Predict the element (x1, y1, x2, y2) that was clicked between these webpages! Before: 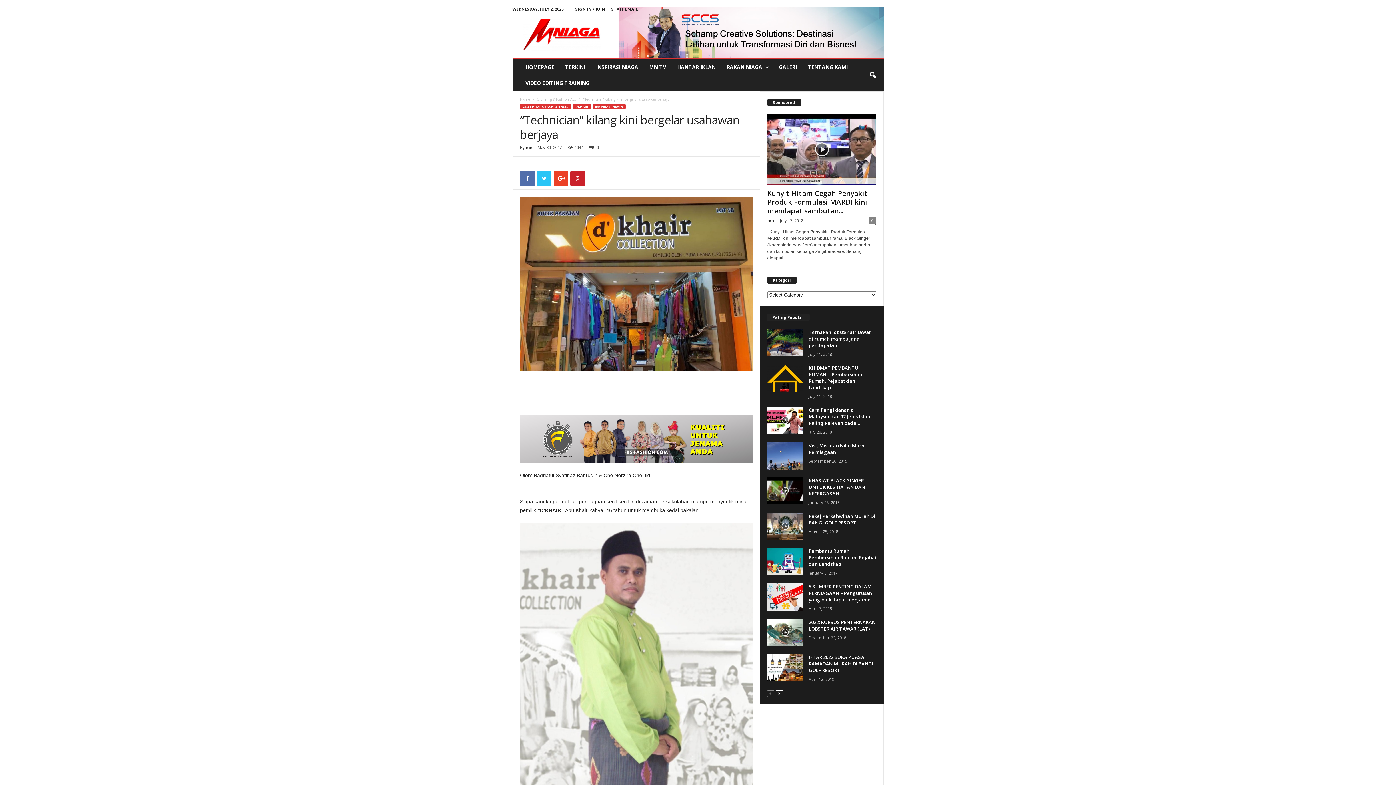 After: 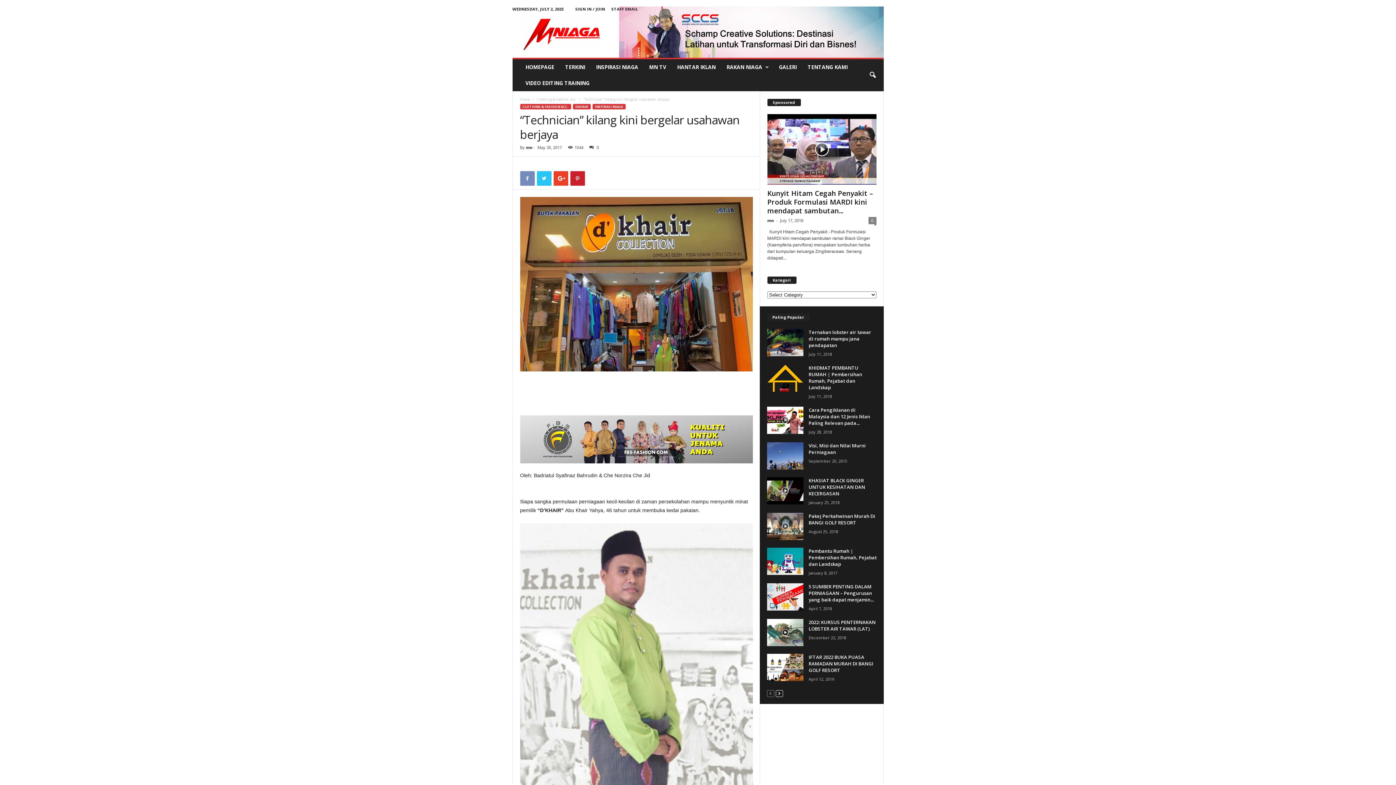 Action: bbox: (520, 171, 534, 185)